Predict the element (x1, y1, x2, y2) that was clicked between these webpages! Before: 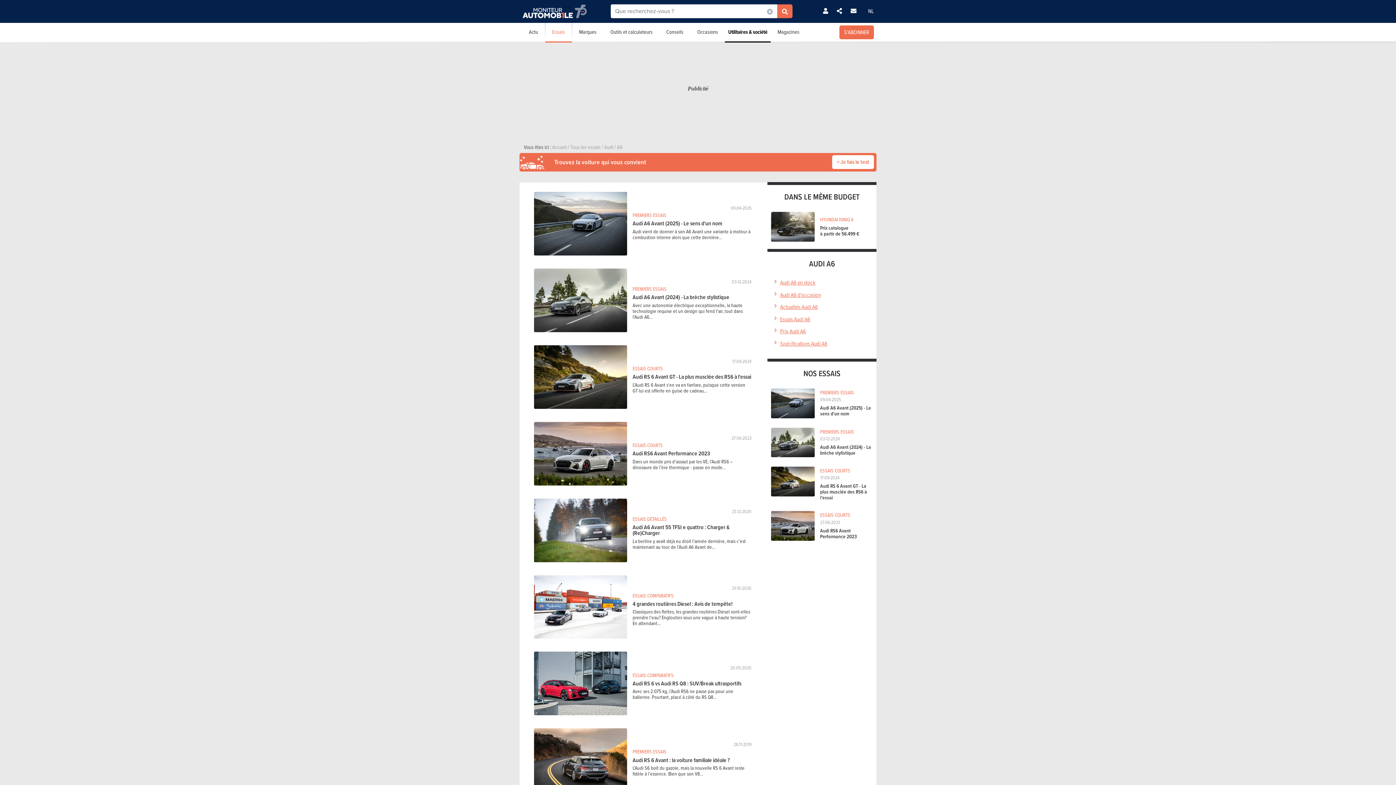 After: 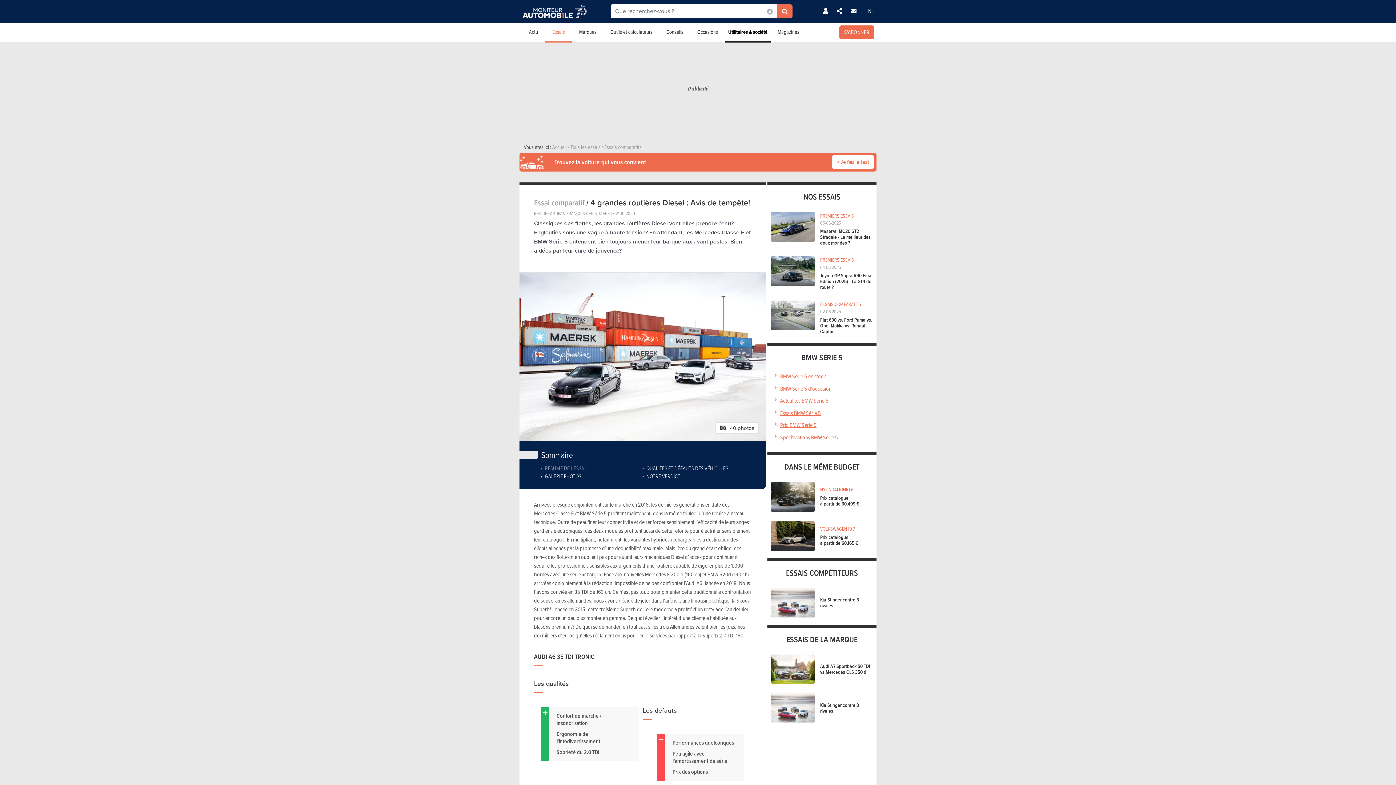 Action: bbox: (534, 575, 751, 639) label: 21-10-2020

ESSAIS COMPARATIFS

4 grandes routières Diesel : Avis de tempête!

Classiques des flottes, les grandes routières Diesel vont-elles prendre l’eau? Englouties sous une vague à haute tension? En attendant...